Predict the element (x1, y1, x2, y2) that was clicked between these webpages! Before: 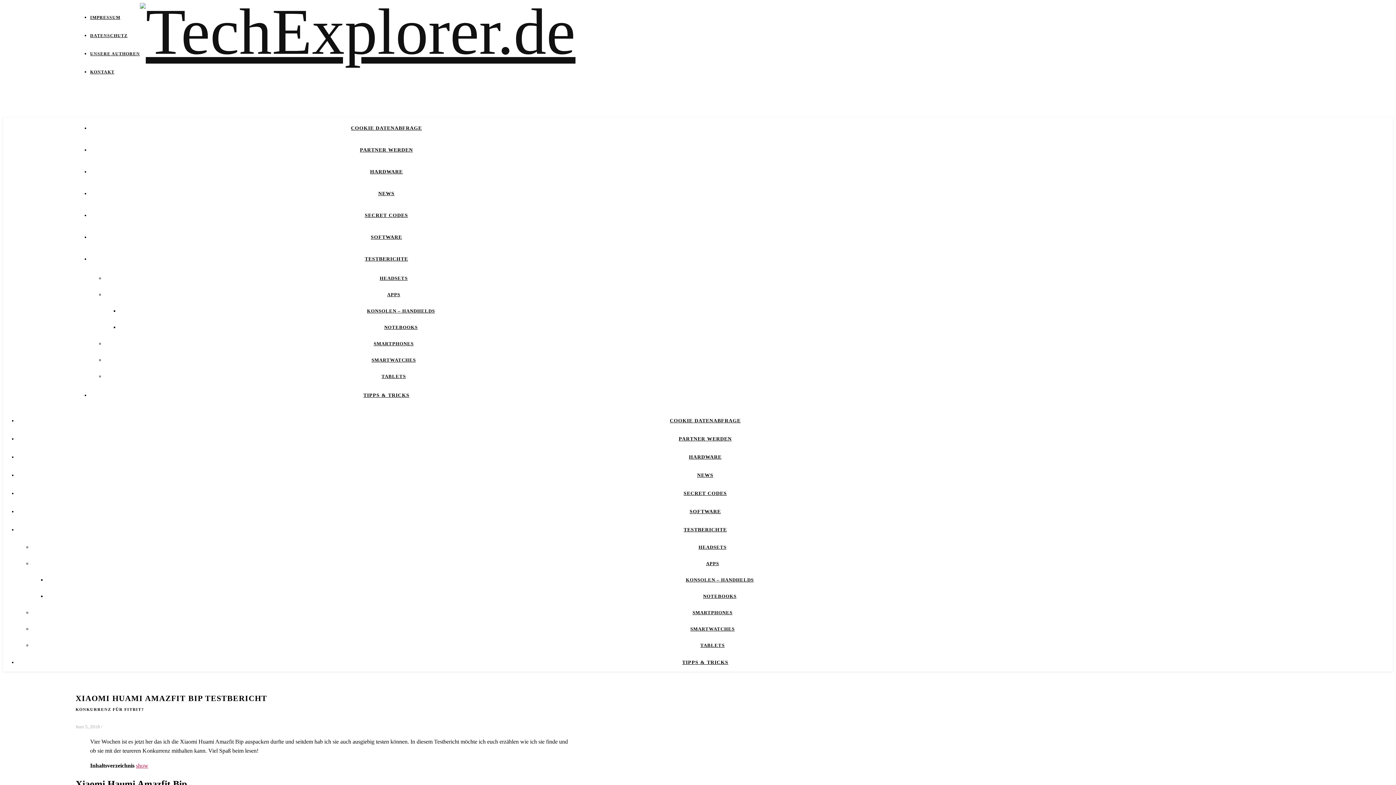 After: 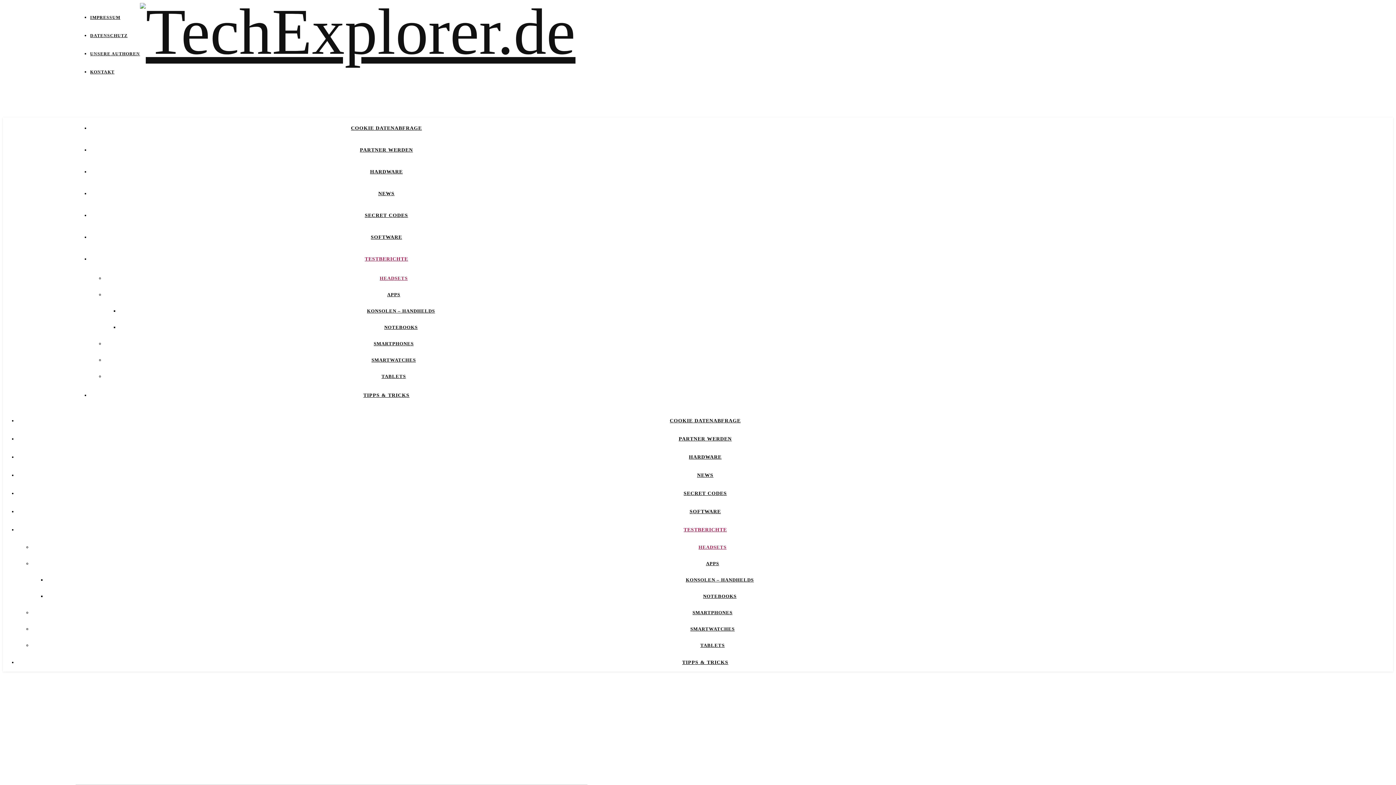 Action: bbox: (379, 275, 407, 281) label: HEADSETS